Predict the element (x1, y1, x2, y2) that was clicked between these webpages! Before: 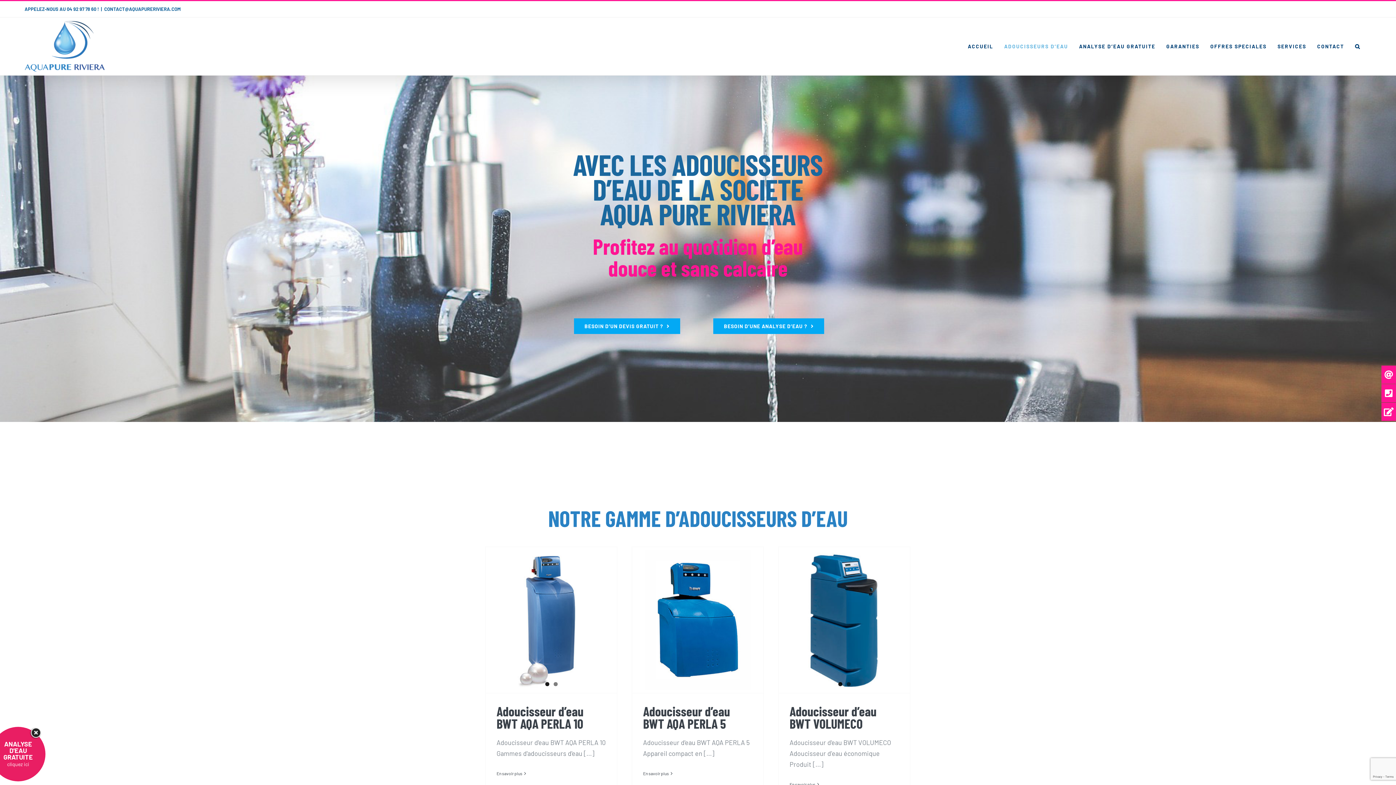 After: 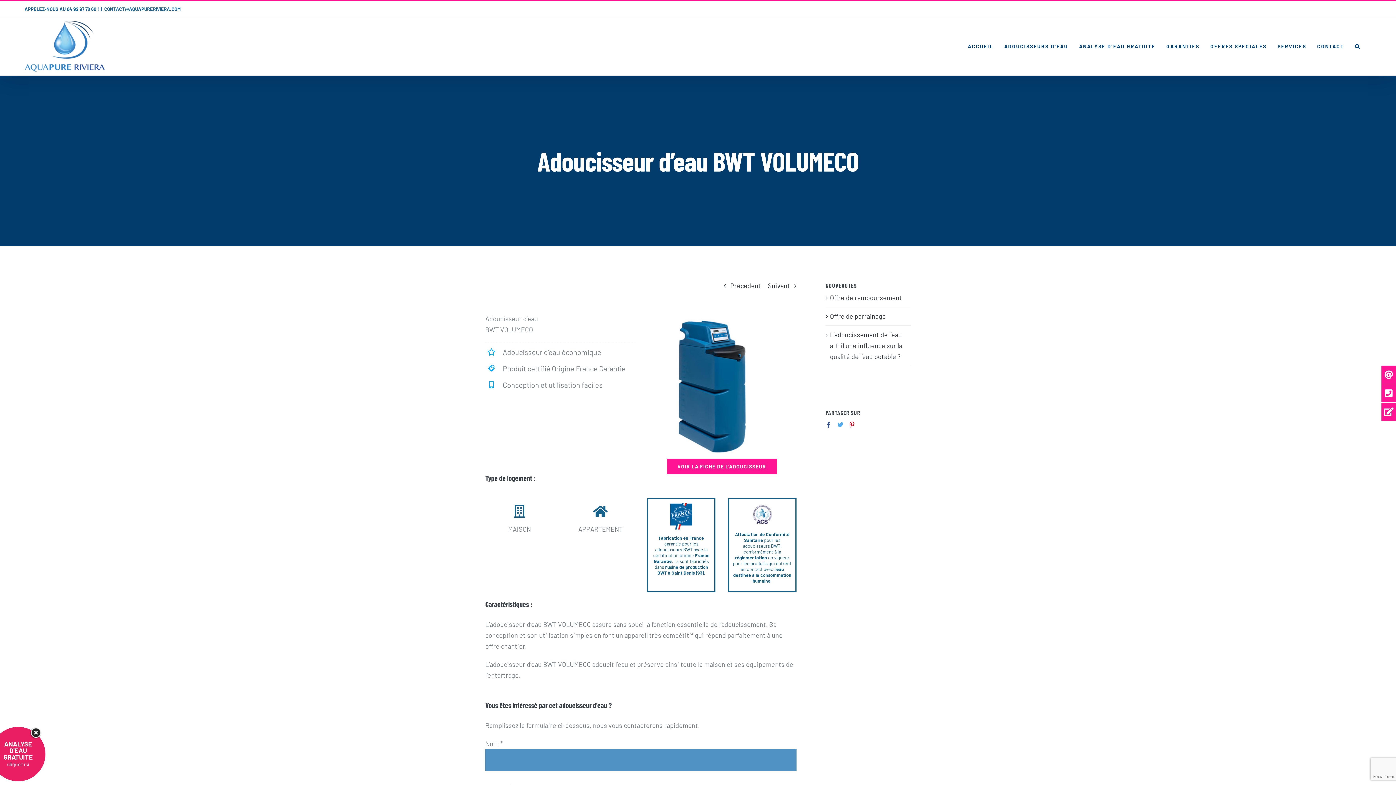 Action: bbox: (789, 703, 876, 731) label: Adoucisseur d’eau BWT VOLUMECO